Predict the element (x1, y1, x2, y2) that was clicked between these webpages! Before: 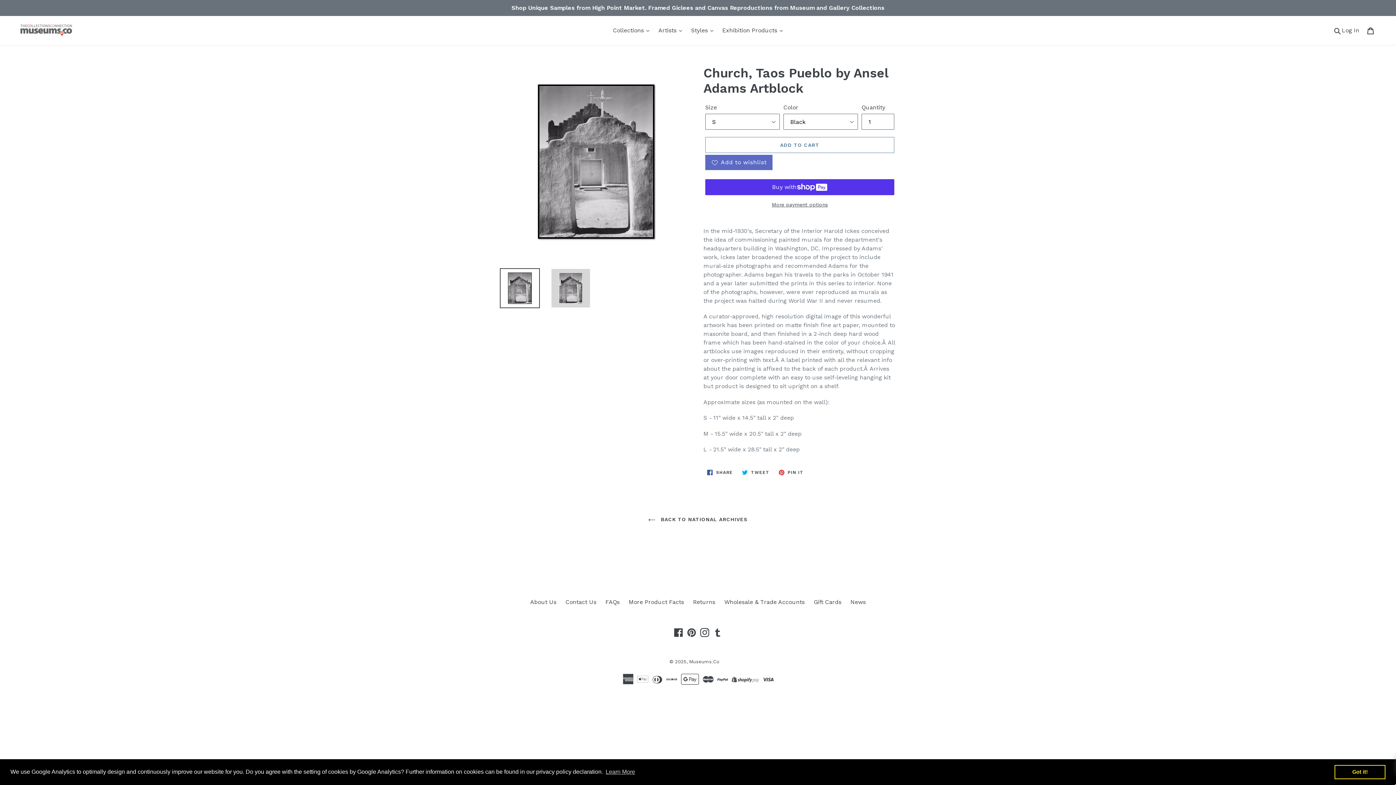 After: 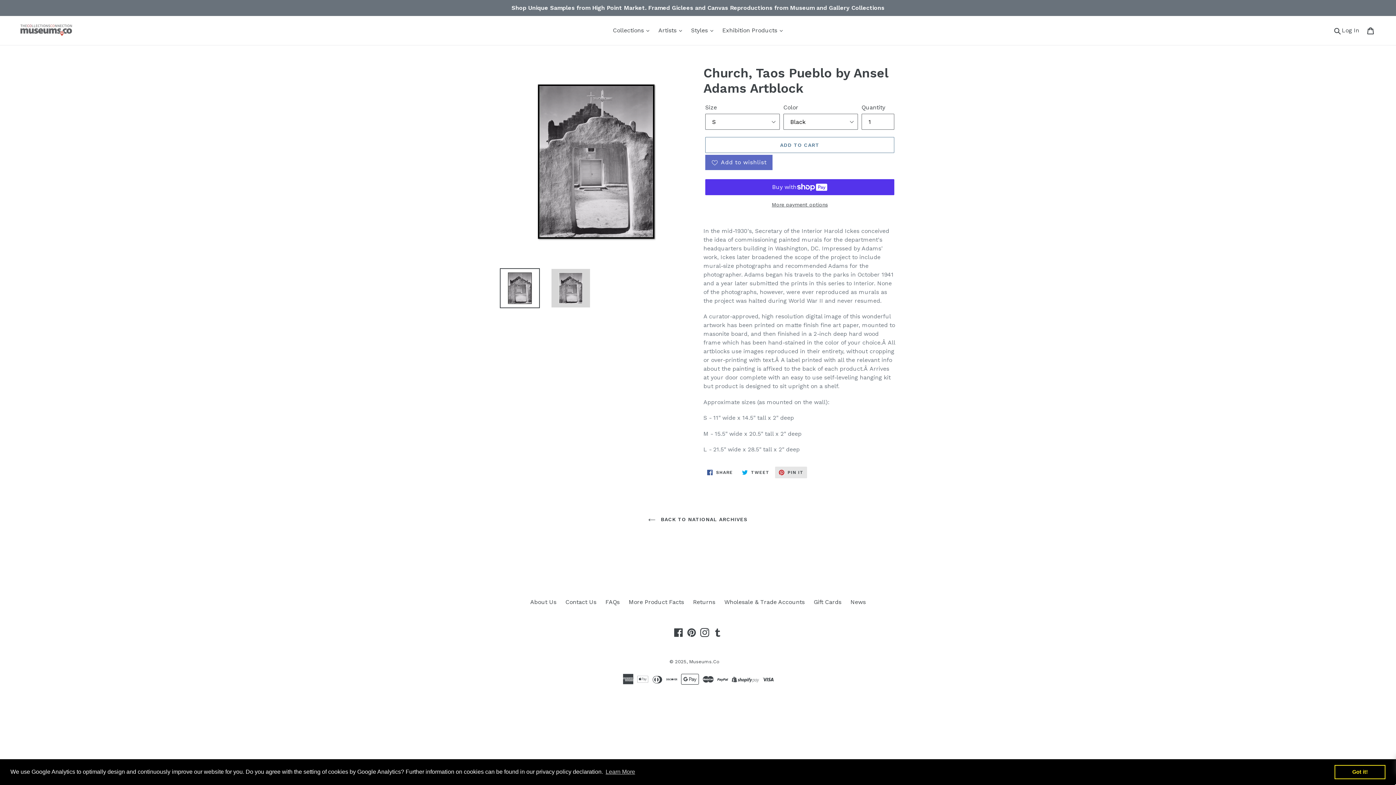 Action: label:  PIN IT
PIN ON PINTEREST bbox: (775, 466, 807, 478)